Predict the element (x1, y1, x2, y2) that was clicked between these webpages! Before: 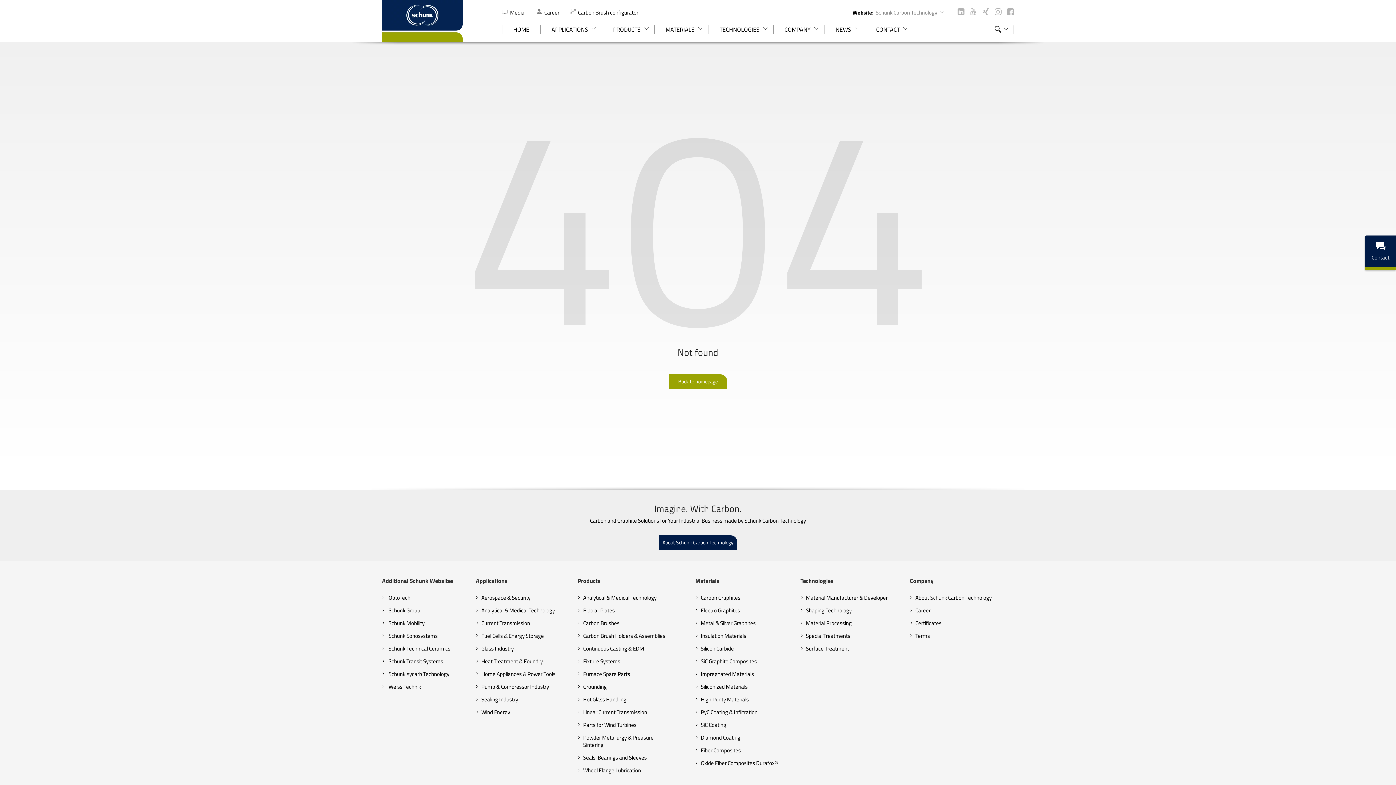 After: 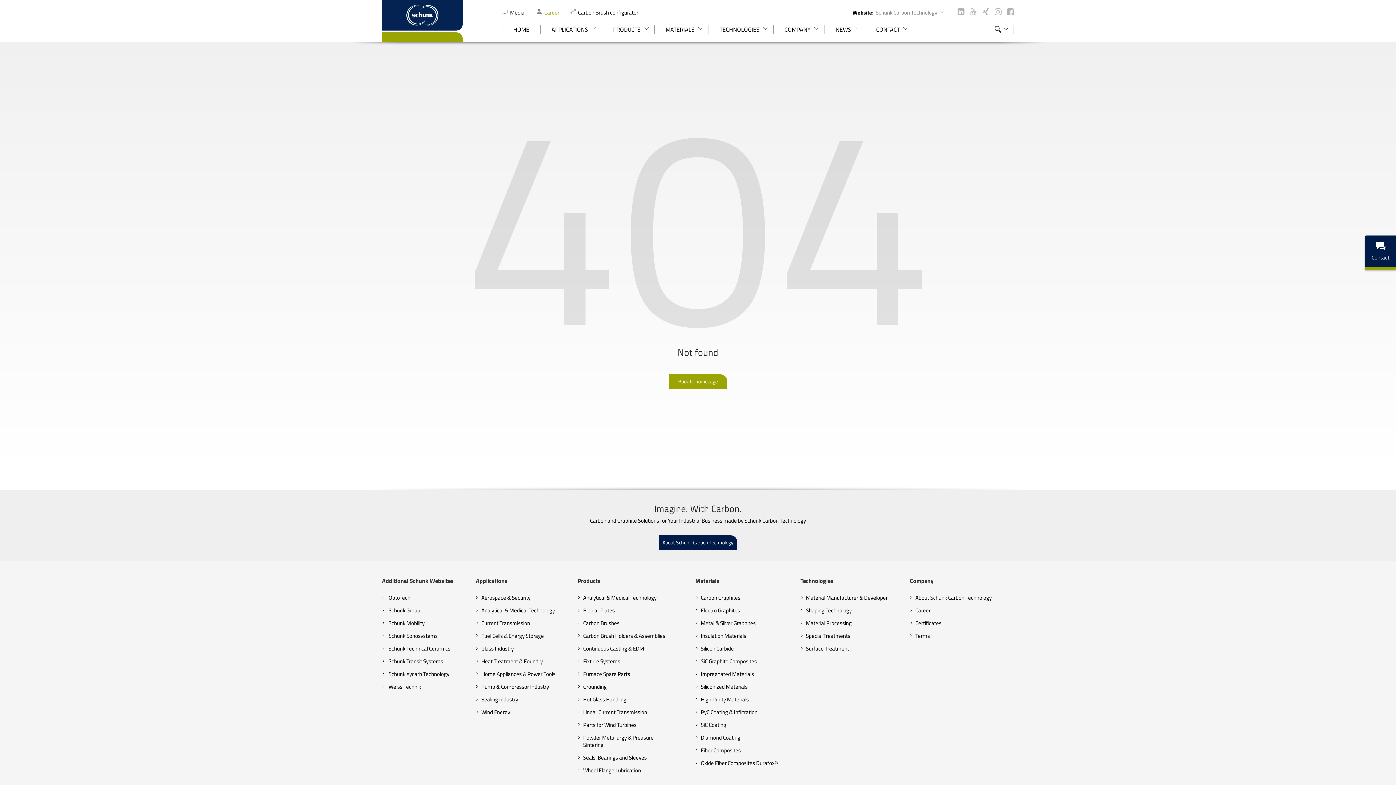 Action: label: Career bbox: (536, 8, 559, 16)